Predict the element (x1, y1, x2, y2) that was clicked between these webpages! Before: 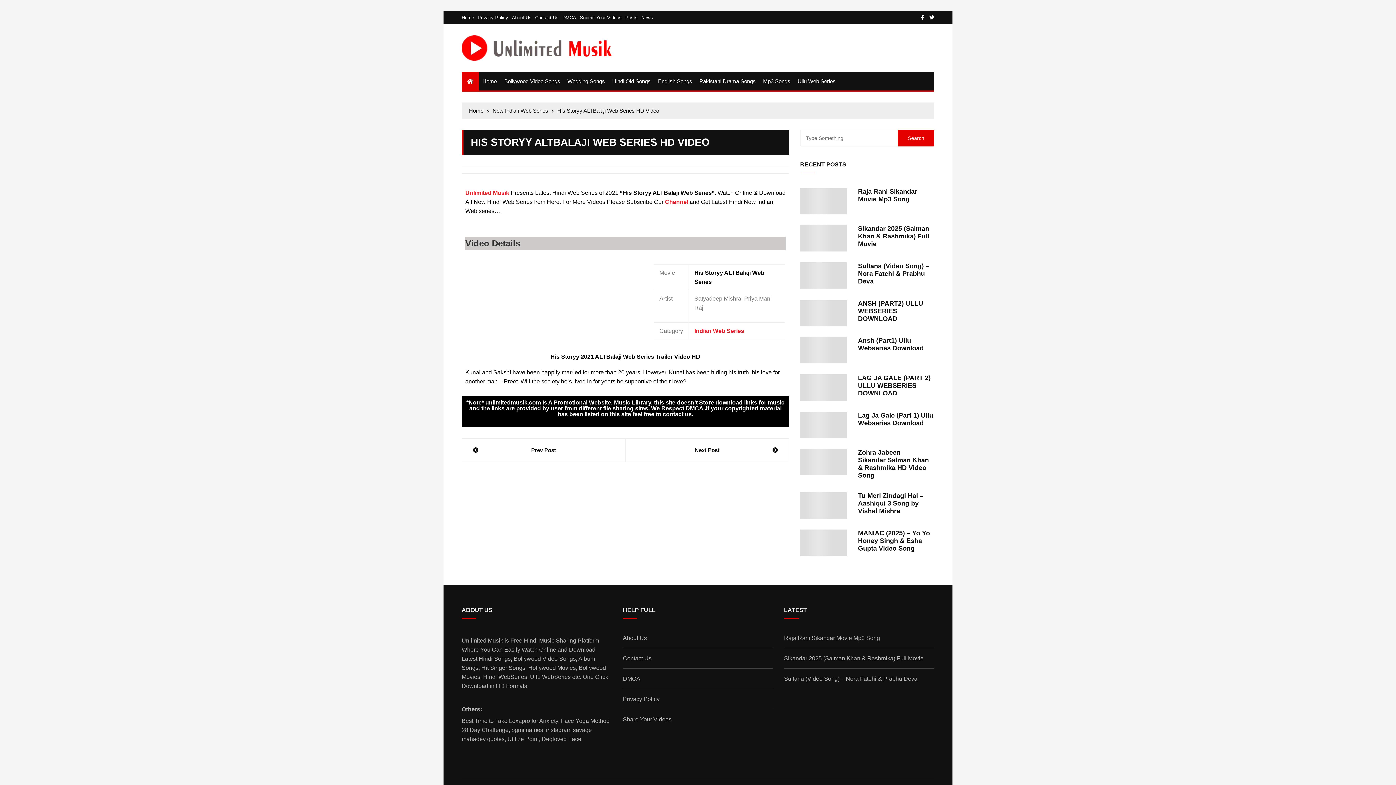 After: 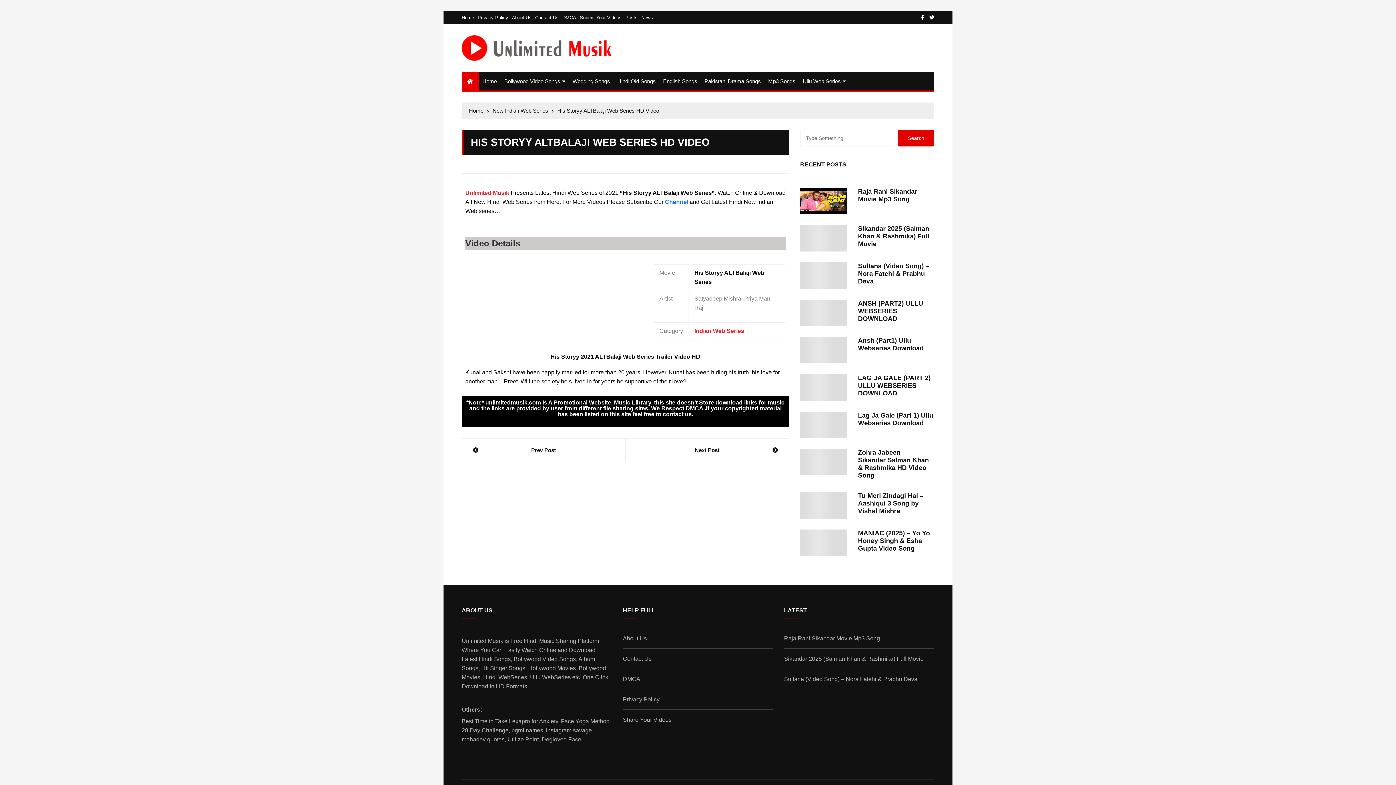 Action: label: Channel bbox: (665, 198, 688, 204)